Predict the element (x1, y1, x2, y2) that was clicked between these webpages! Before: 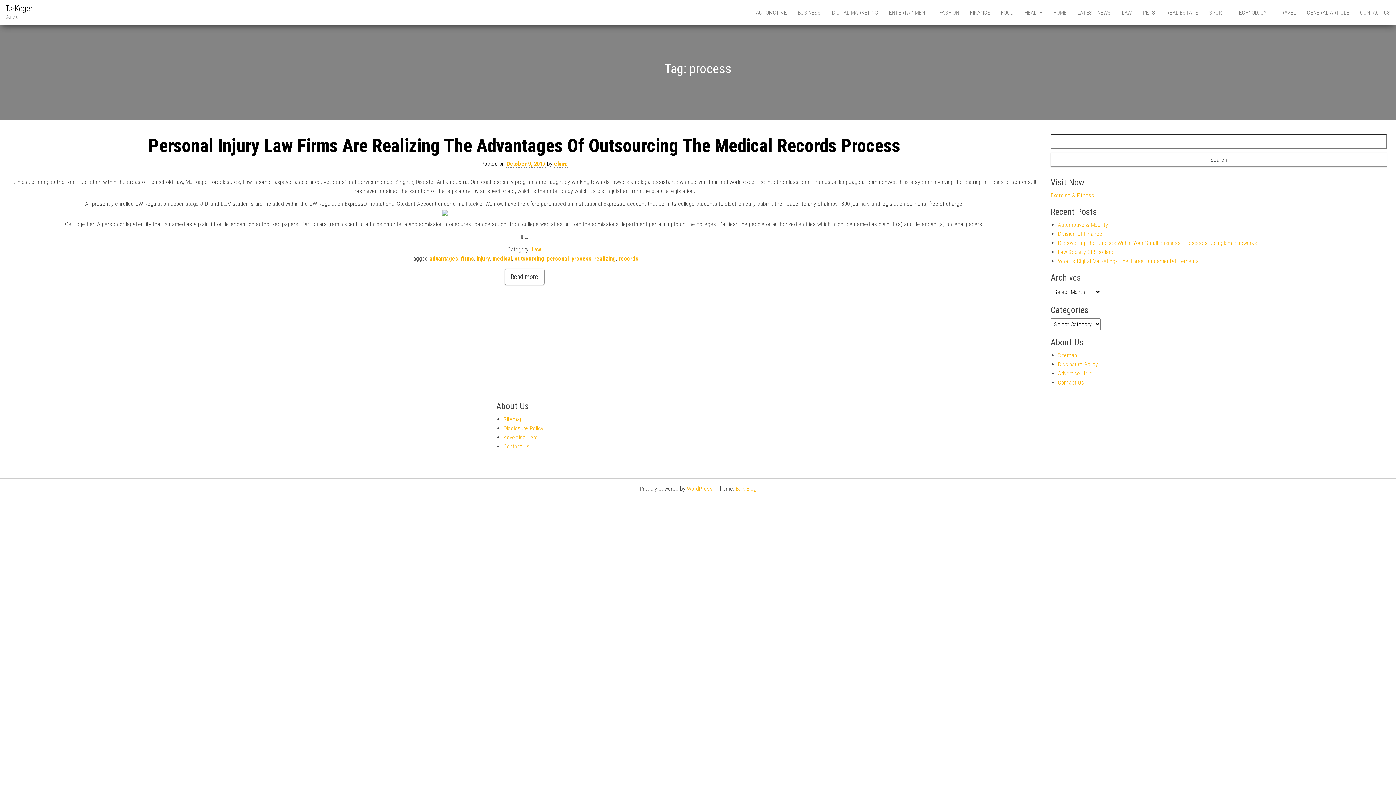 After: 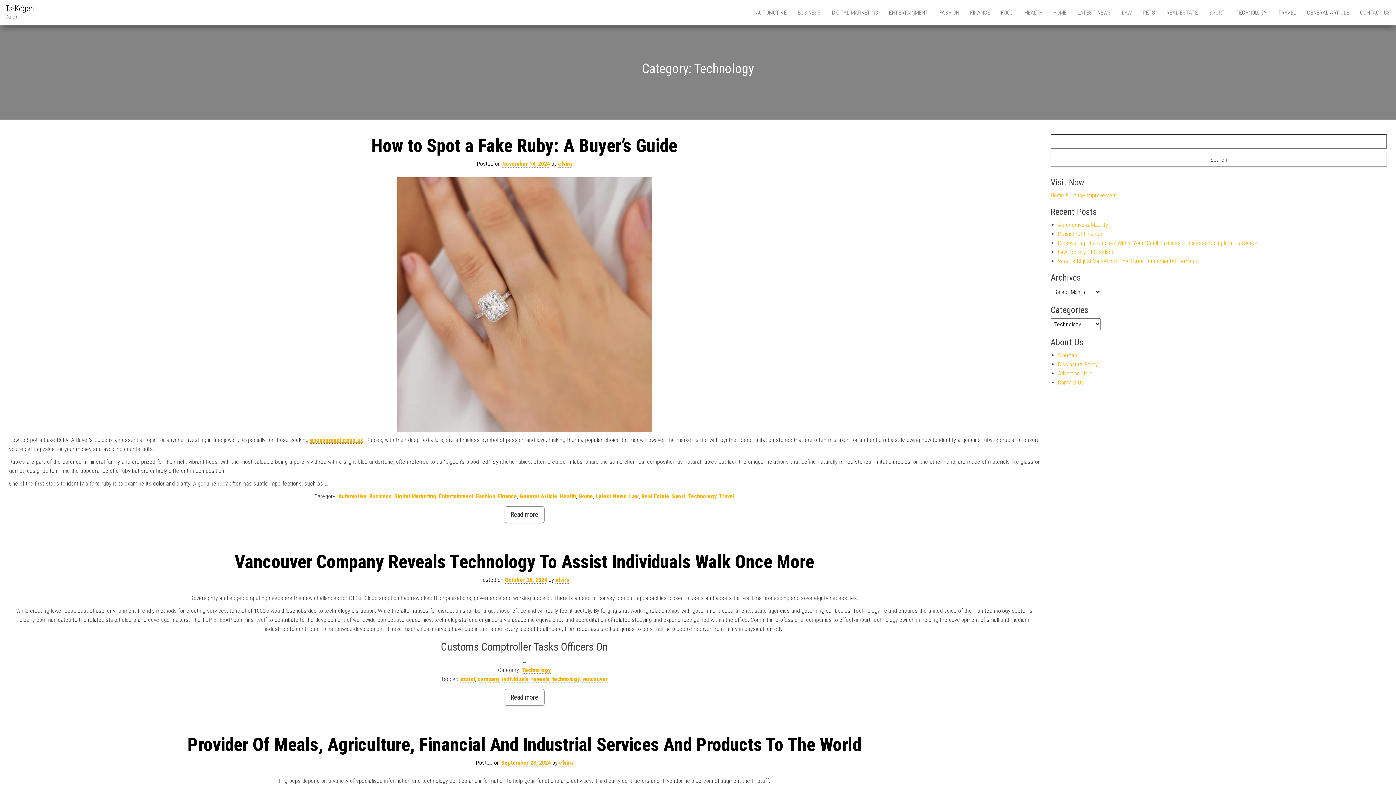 Action: bbox: (1230, 0, 1272, 25) label: TECHNOLOGY